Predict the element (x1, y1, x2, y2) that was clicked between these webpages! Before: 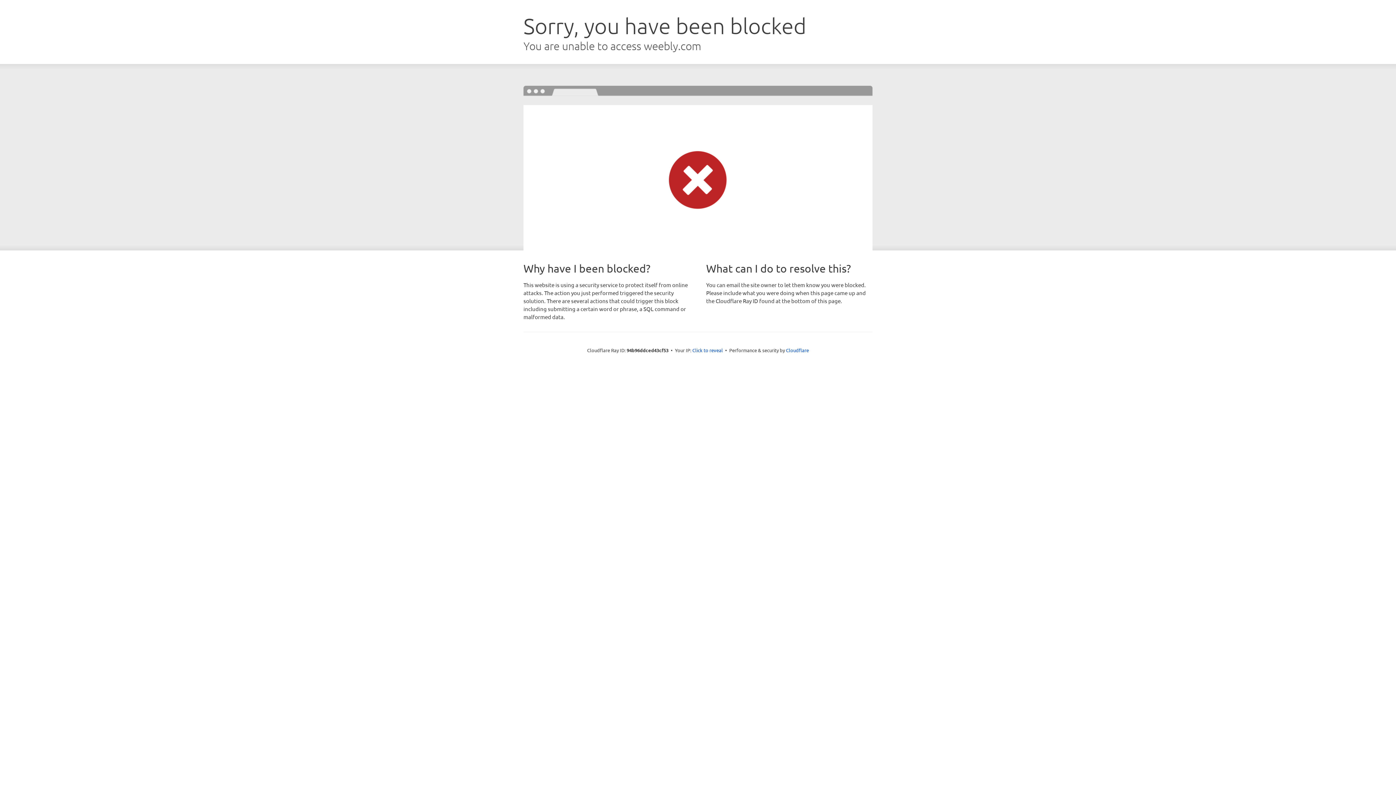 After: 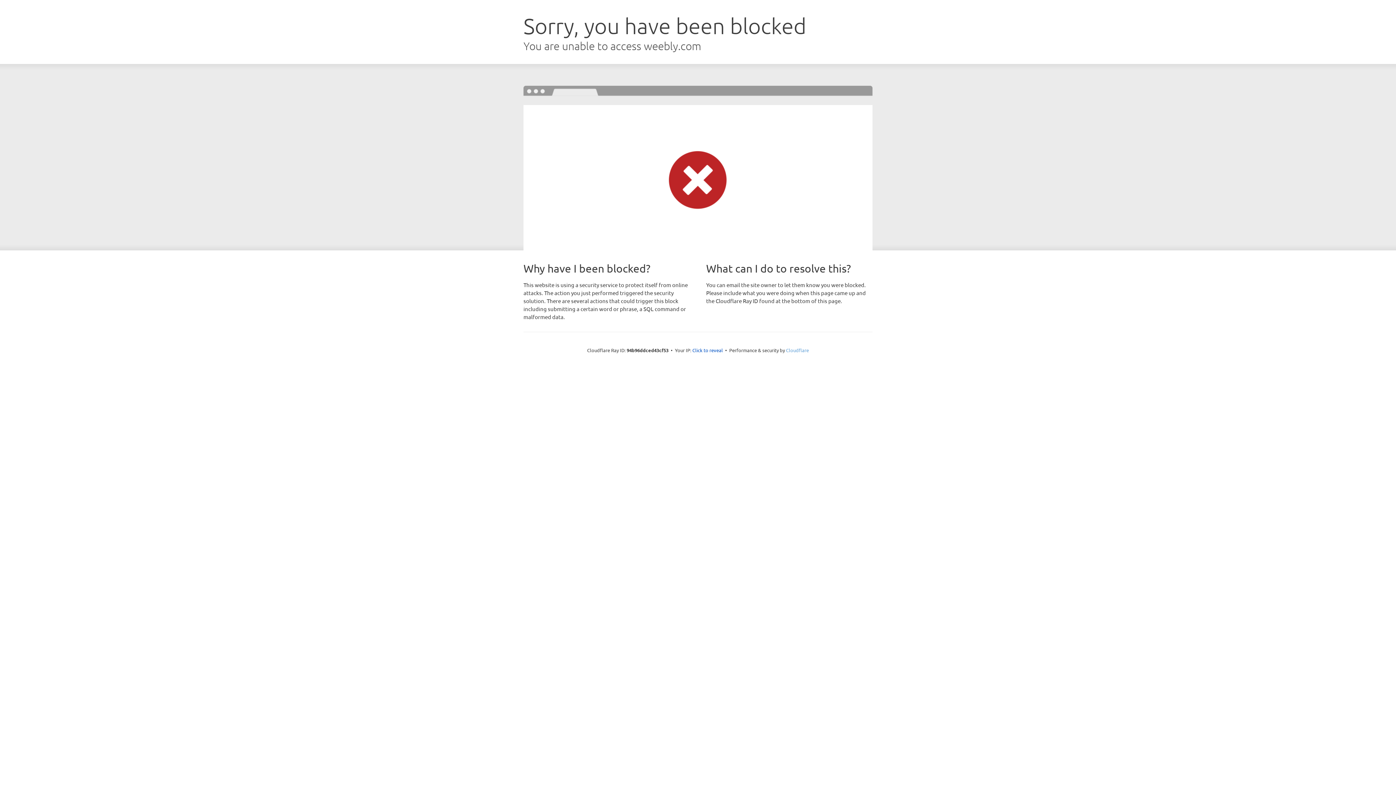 Action: label: Cloudflare bbox: (786, 347, 809, 353)